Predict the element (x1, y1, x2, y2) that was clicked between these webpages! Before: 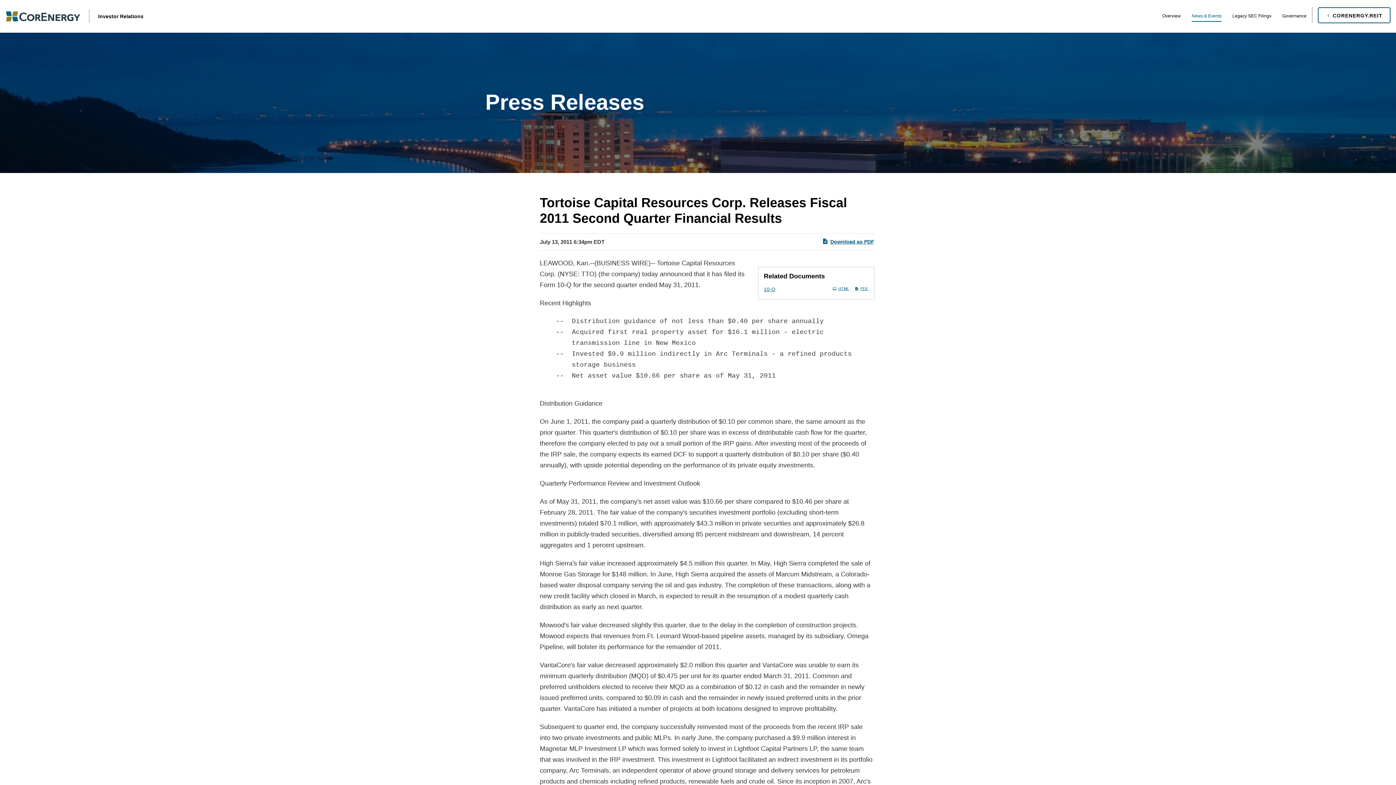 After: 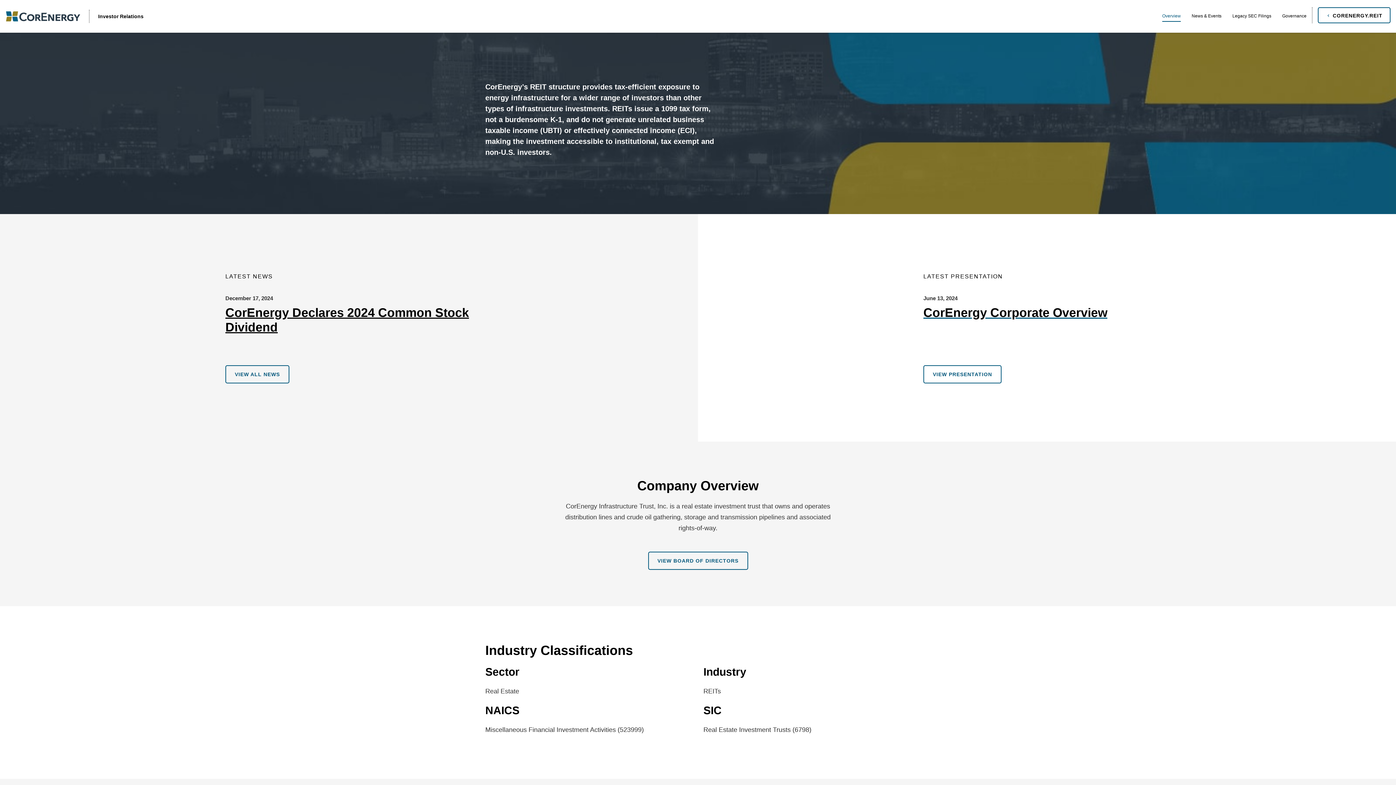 Action: bbox: (89, 9, 143, 22) label: Investor Relations